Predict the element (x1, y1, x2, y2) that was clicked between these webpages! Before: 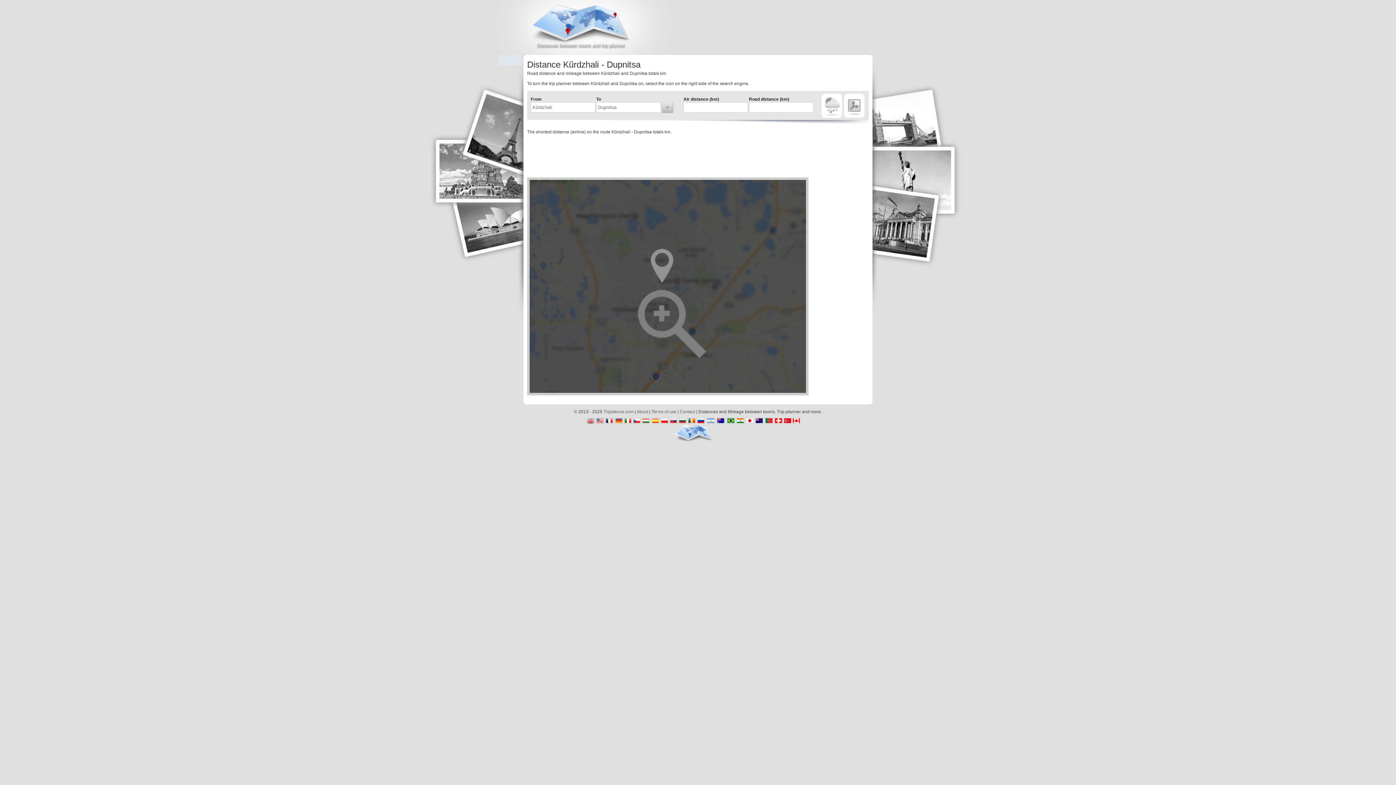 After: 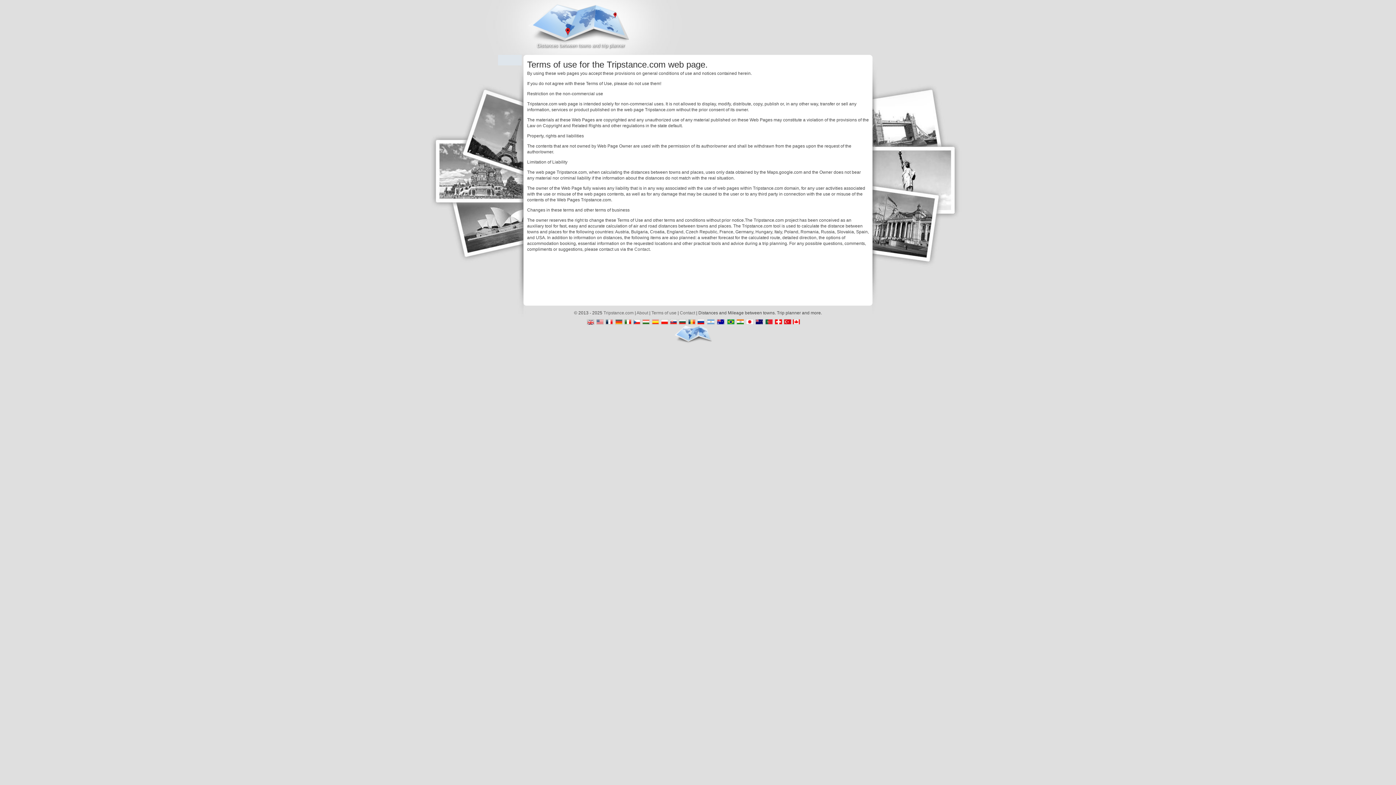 Action: label: Terms of use bbox: (651, 409, 676, 414)